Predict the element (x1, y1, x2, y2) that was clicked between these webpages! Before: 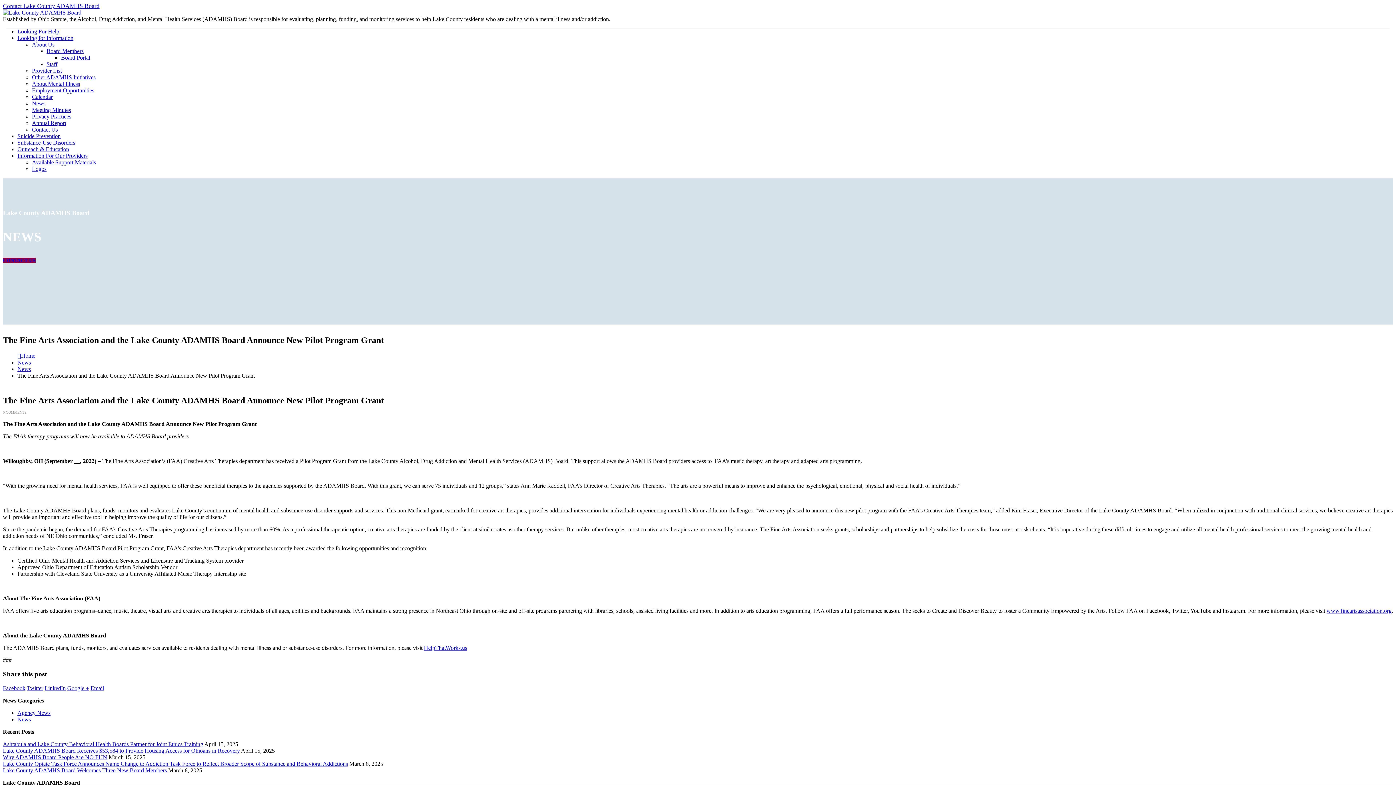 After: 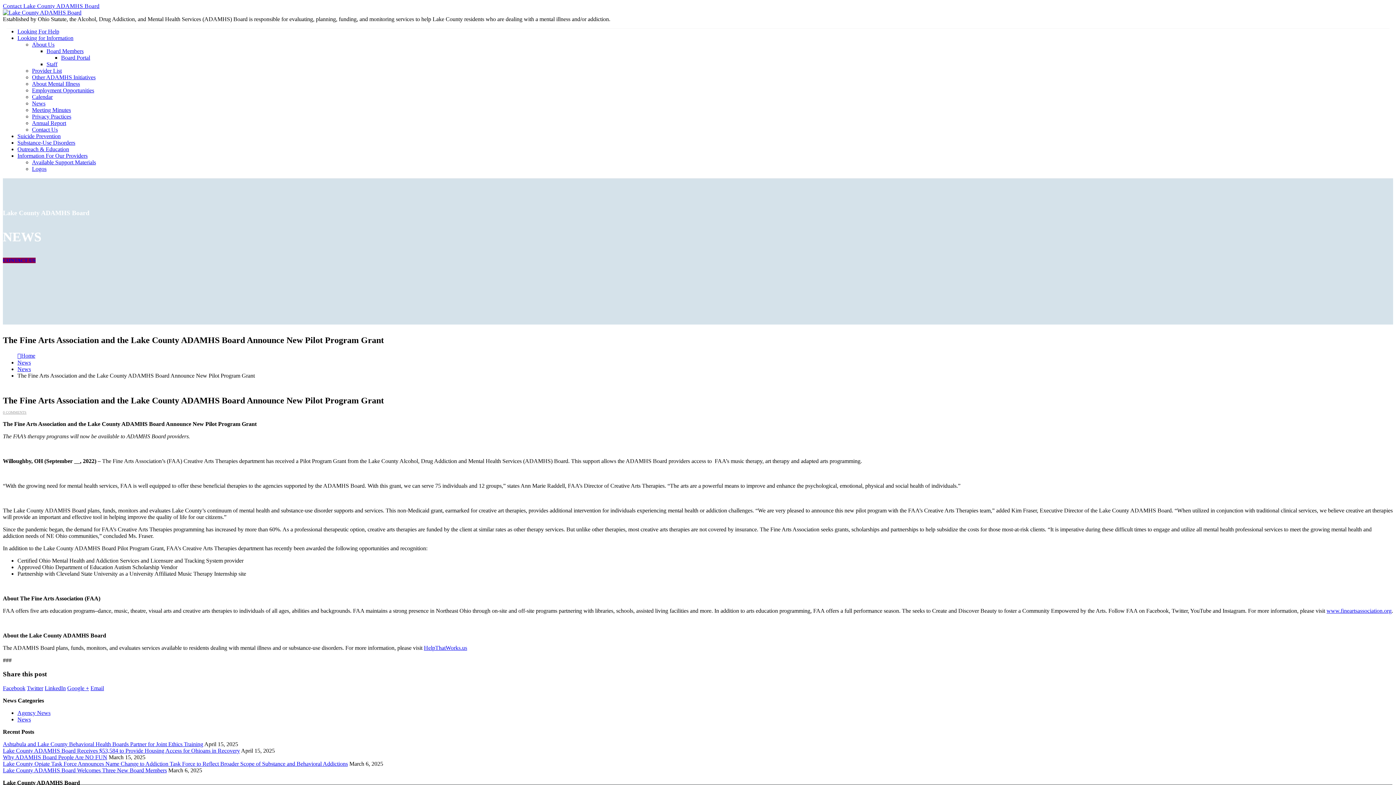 Action: label: Facebook bbox: (2, 685, 25, 691)